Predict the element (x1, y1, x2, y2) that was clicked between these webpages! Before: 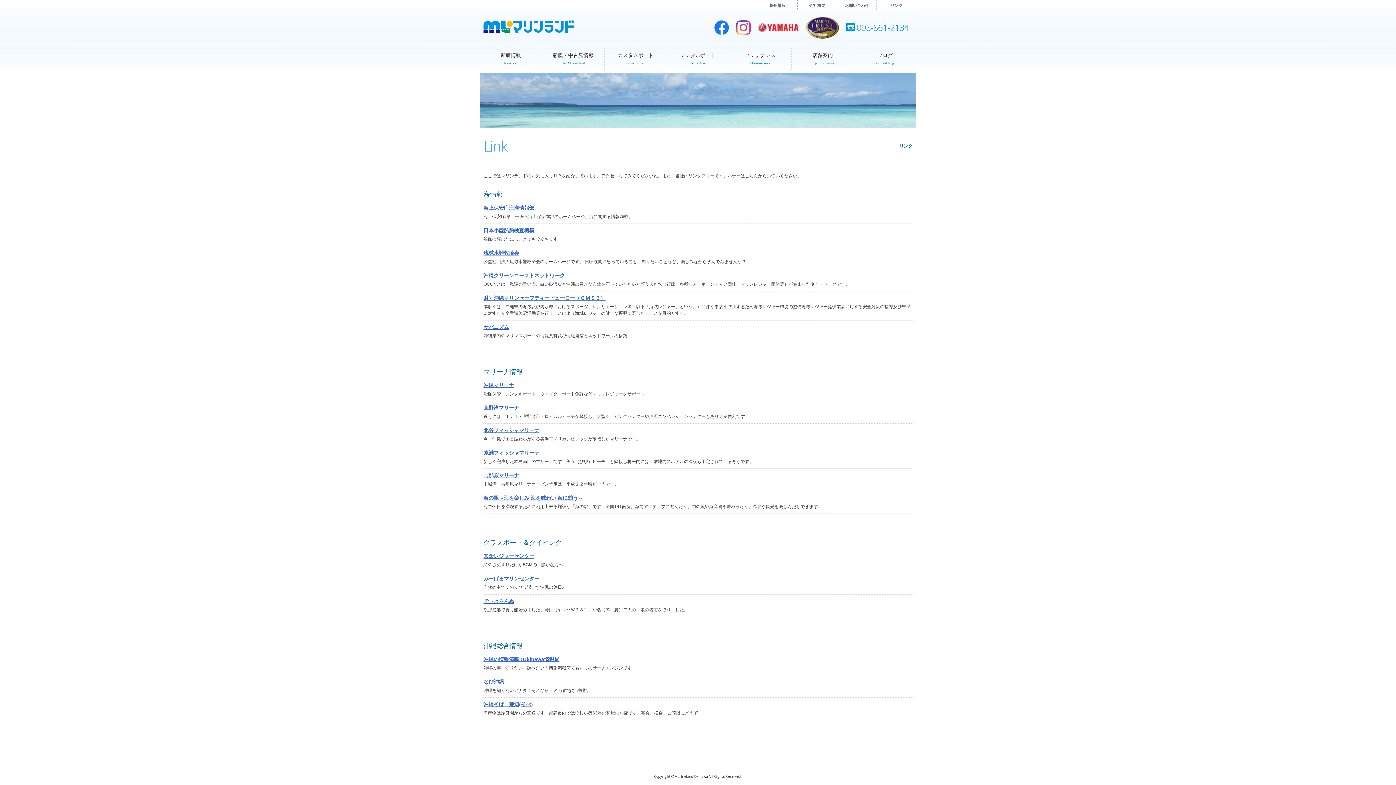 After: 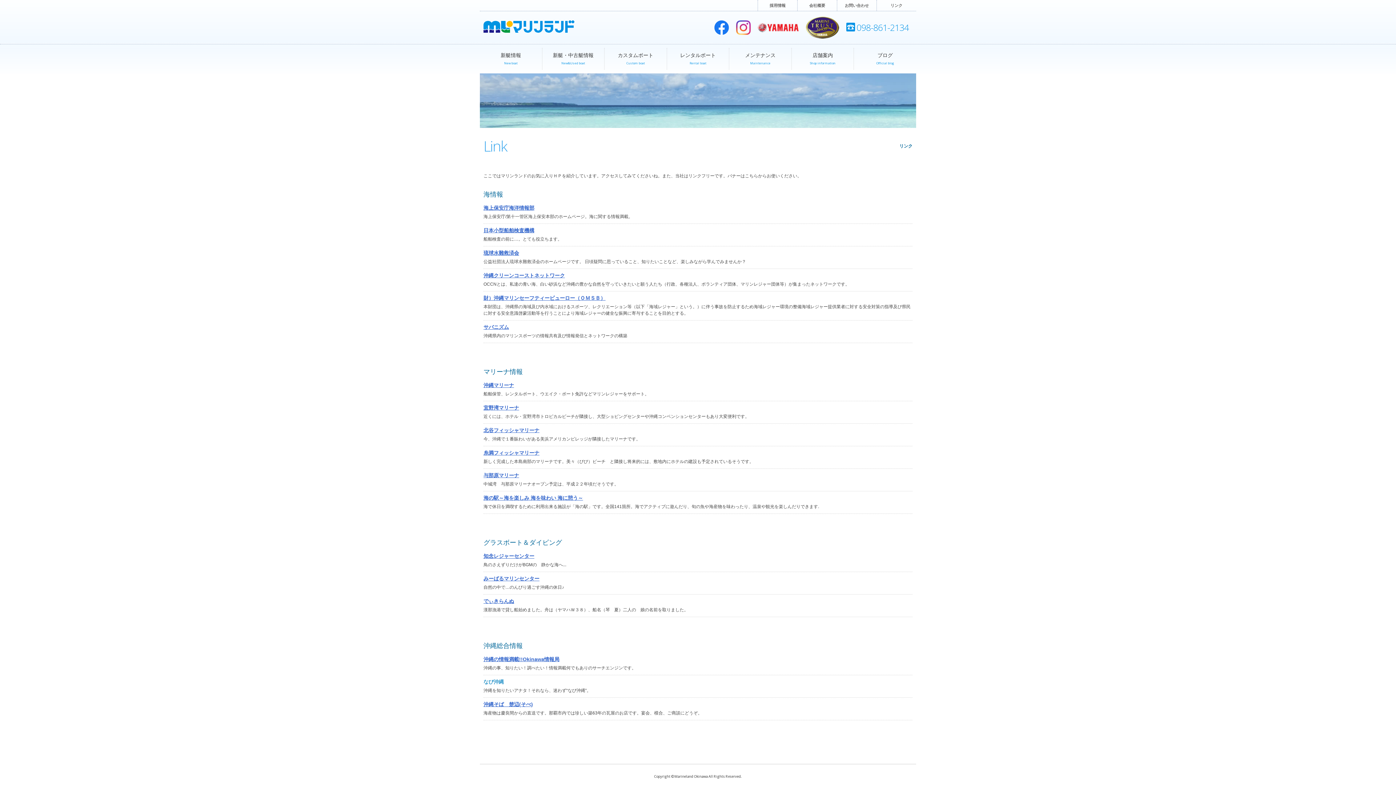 Action: label: なび沖縄 bbox: (483, 679, 503, 685)